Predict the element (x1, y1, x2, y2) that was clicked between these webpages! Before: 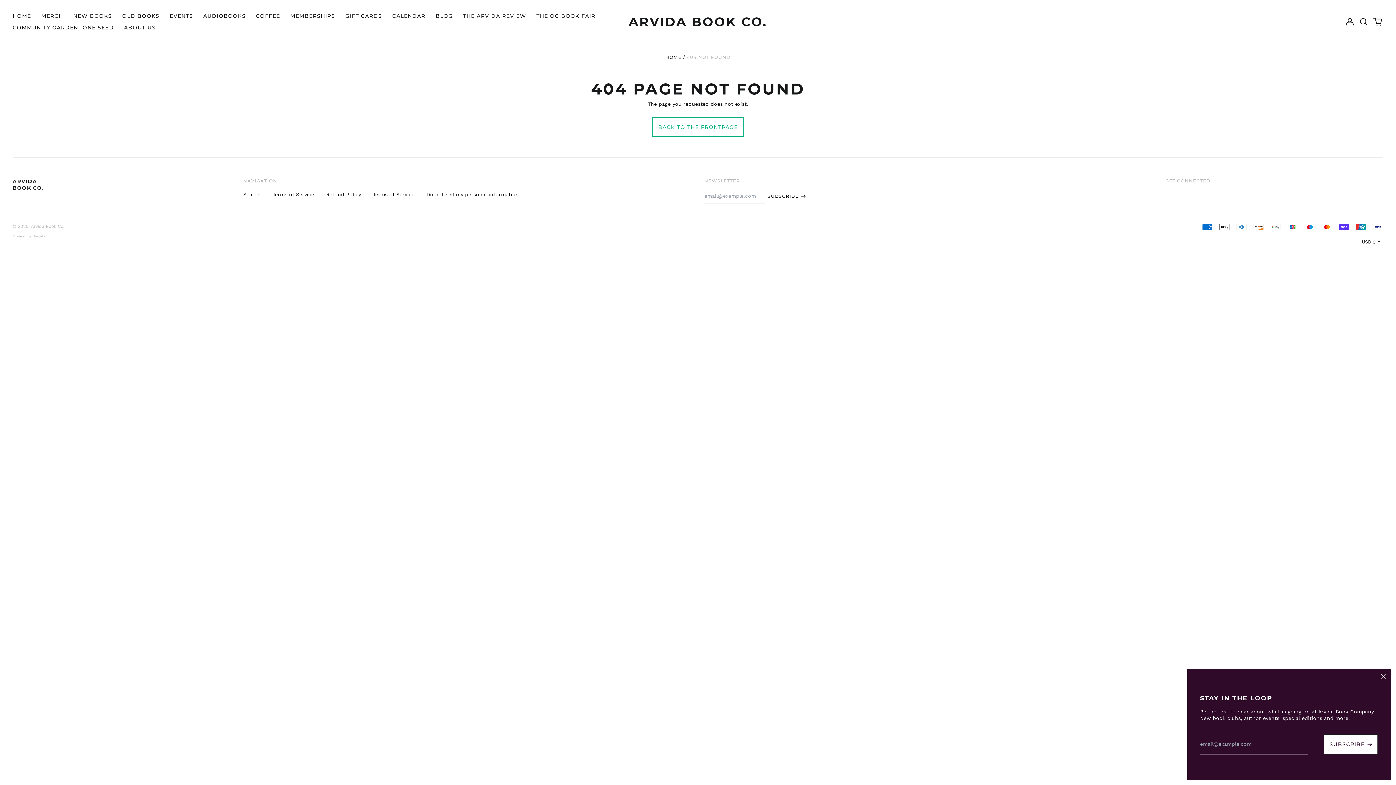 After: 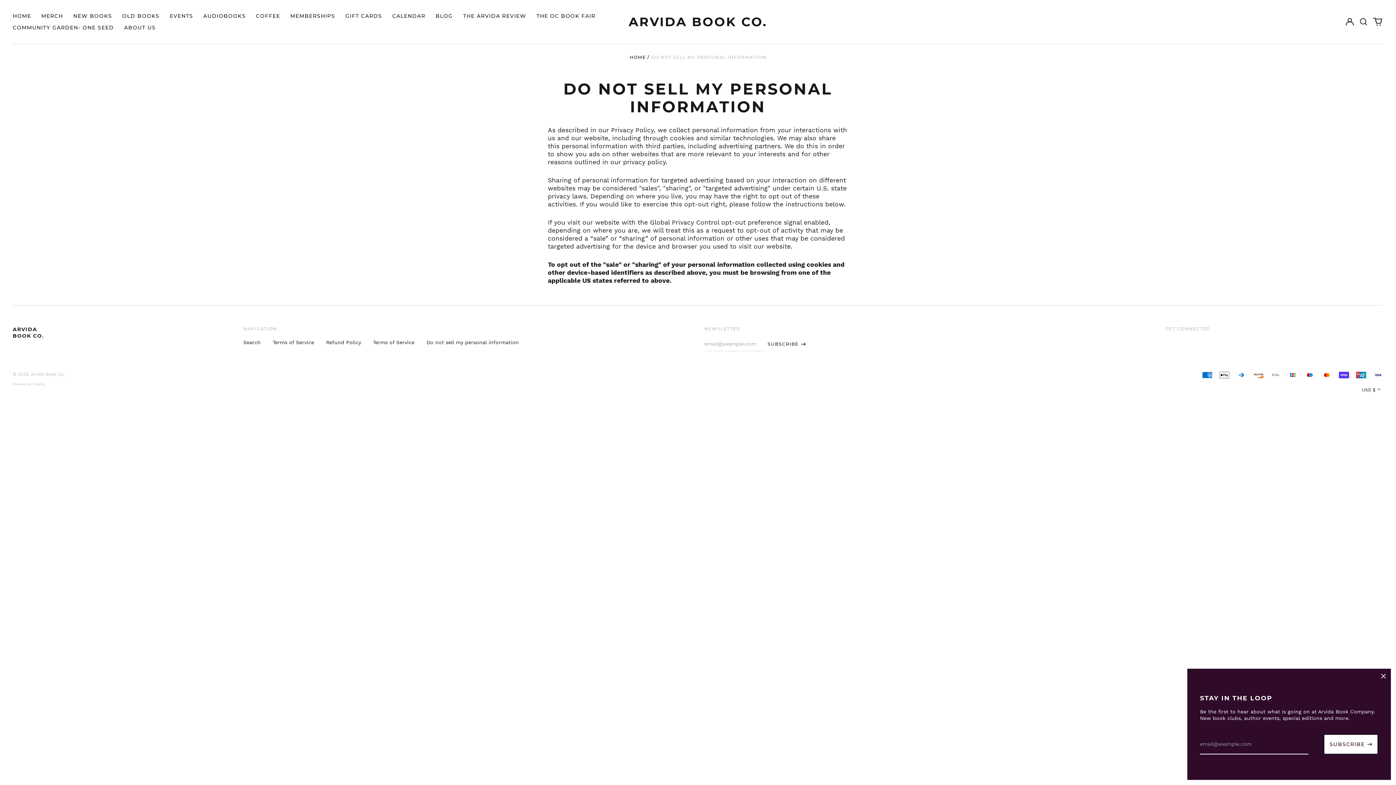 Action: bbox: (426, 191, 518, 197) label: Do not sell my personal information